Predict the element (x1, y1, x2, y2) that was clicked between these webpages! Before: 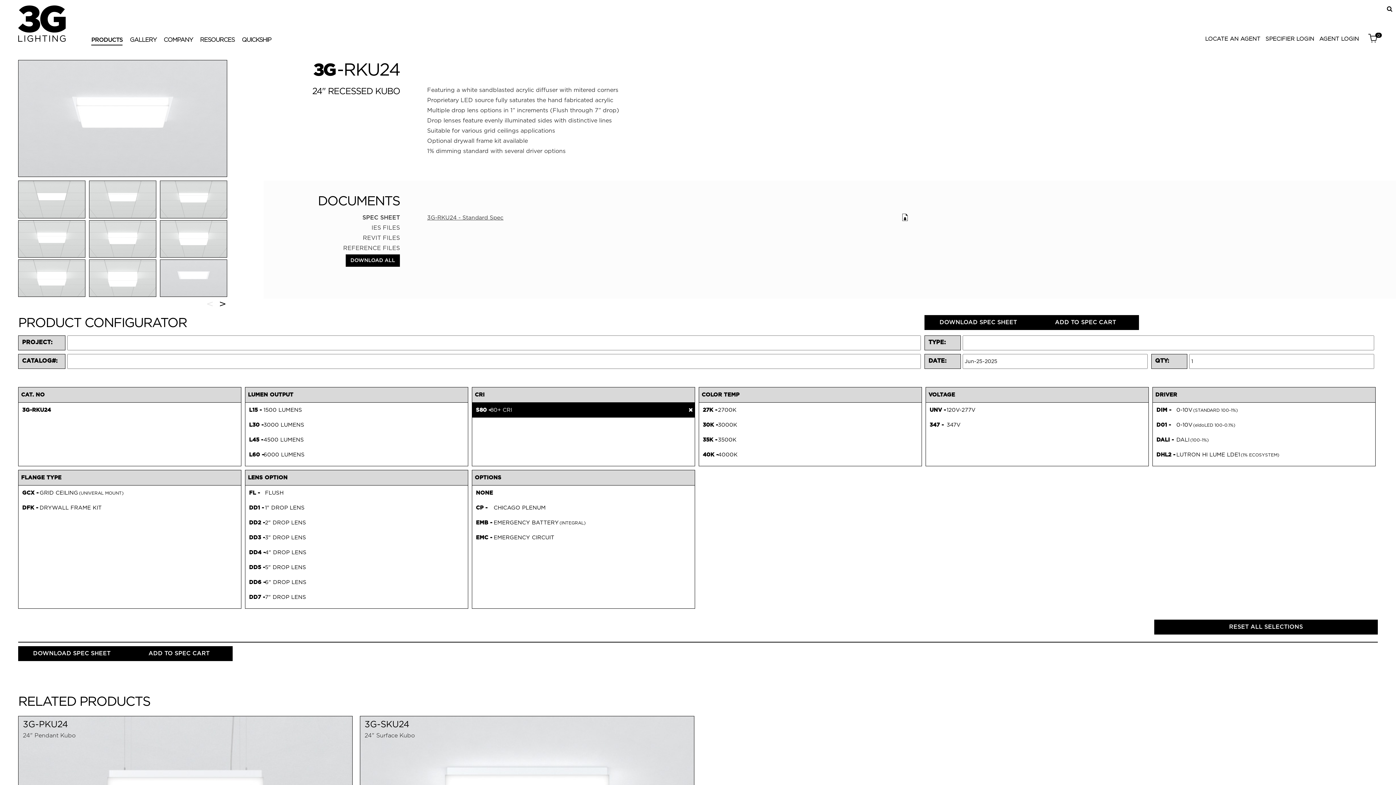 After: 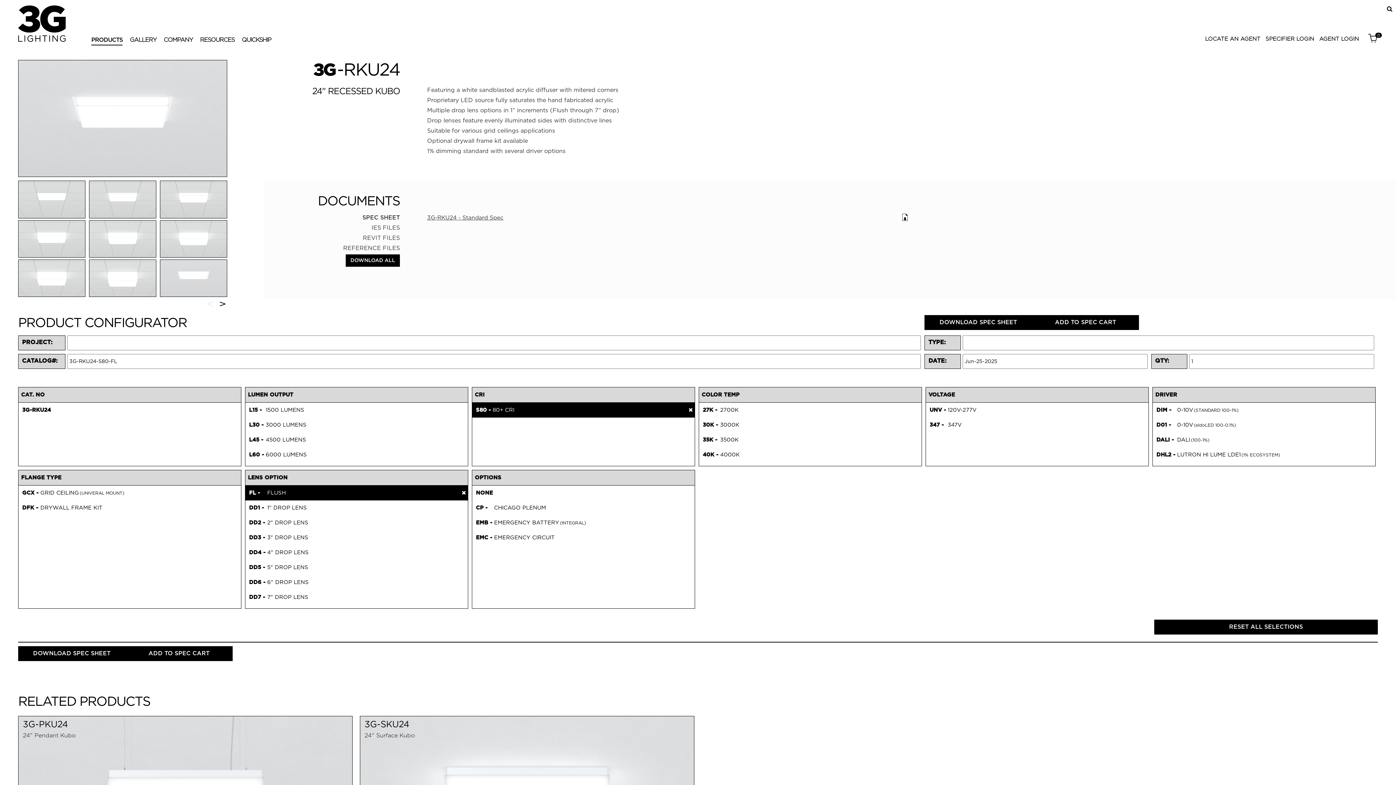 Action: bbox: (245, 485, 467, 500) label: FL -
FLUSH